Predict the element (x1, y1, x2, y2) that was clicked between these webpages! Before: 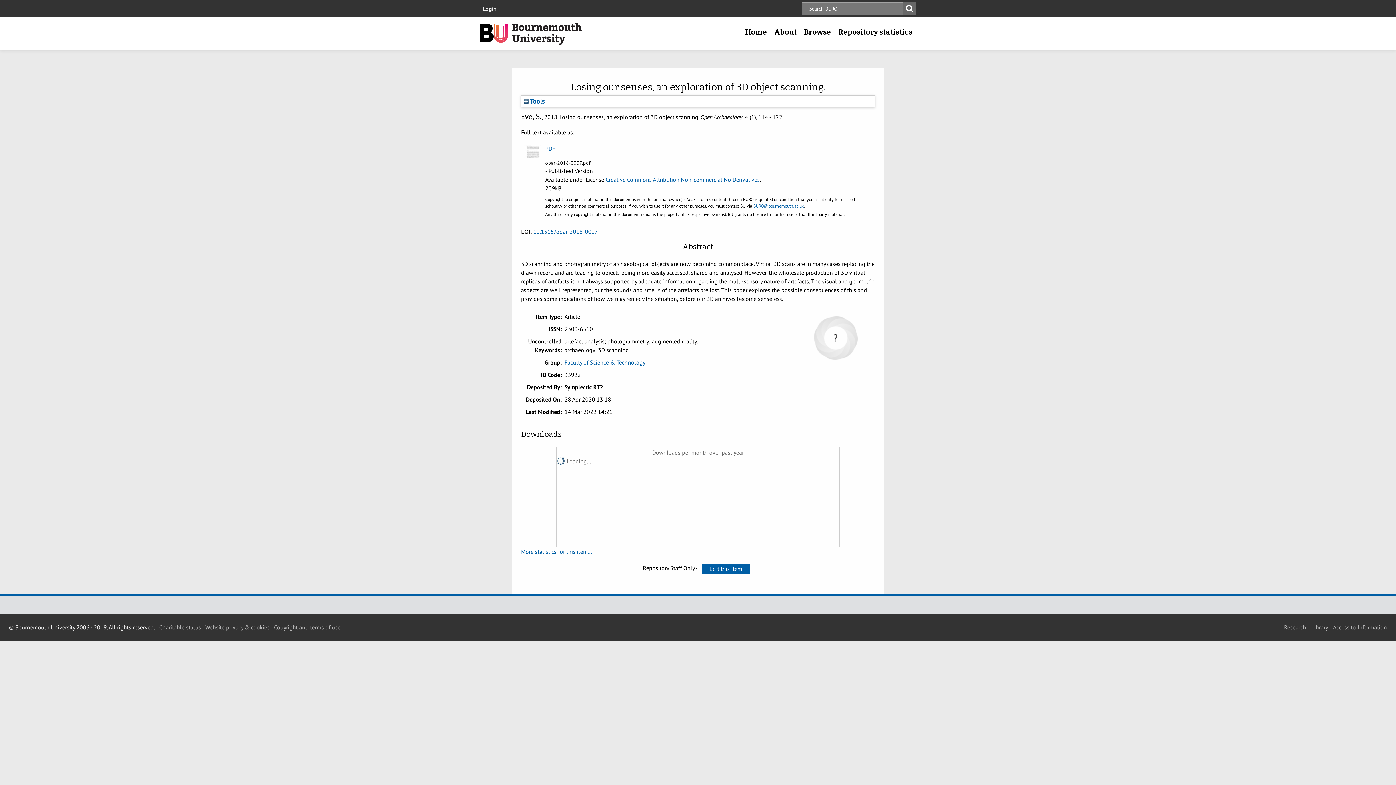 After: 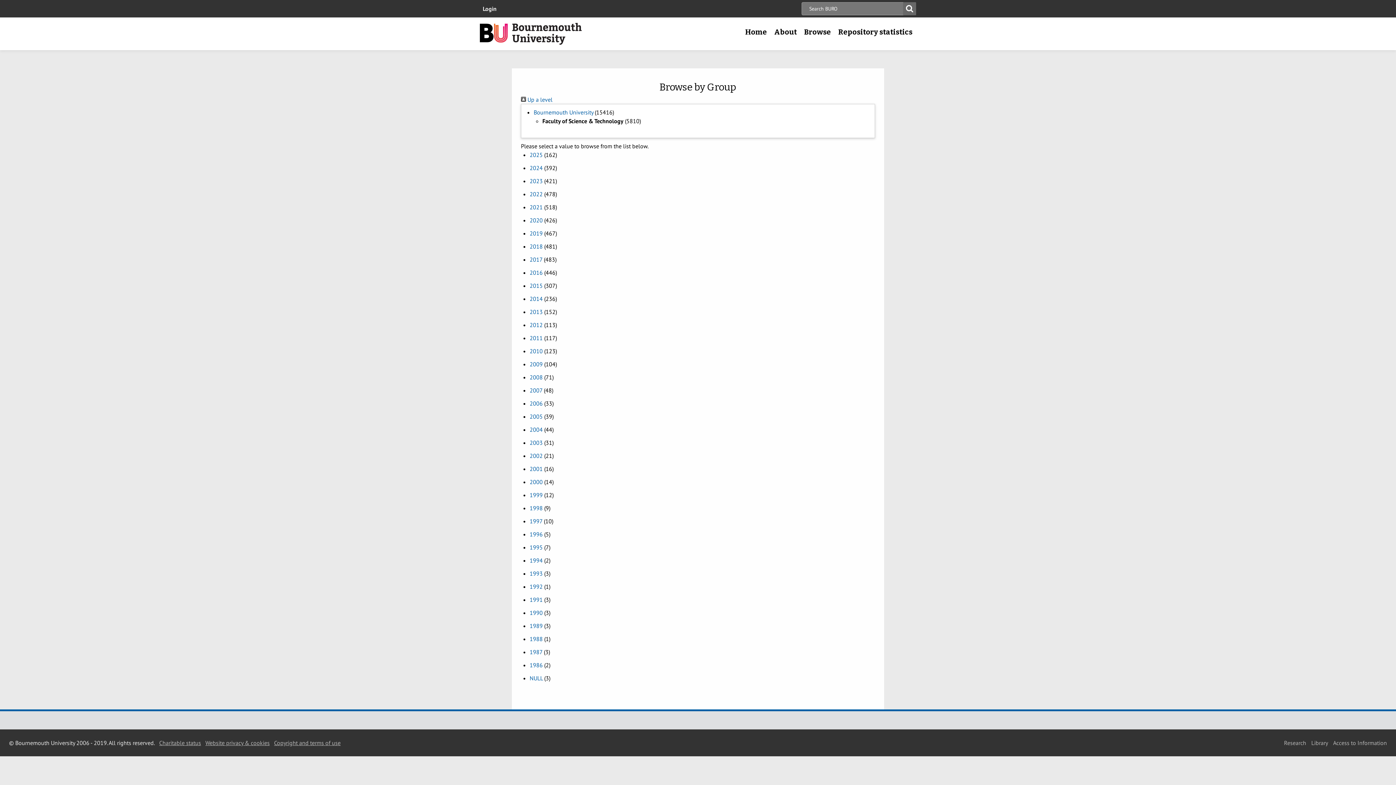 Action: bbox: (564, 358, 645, 366) label: Faculty of Science & Technology